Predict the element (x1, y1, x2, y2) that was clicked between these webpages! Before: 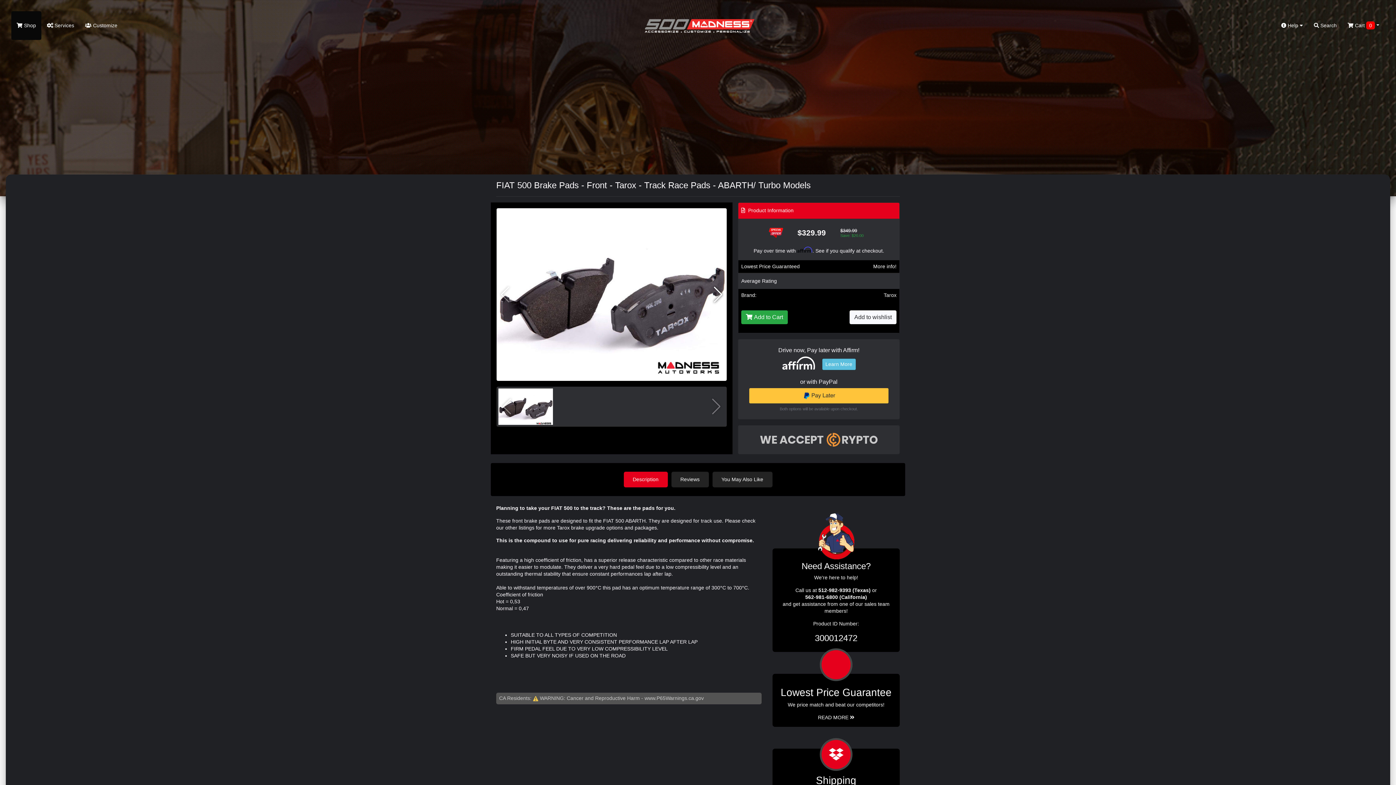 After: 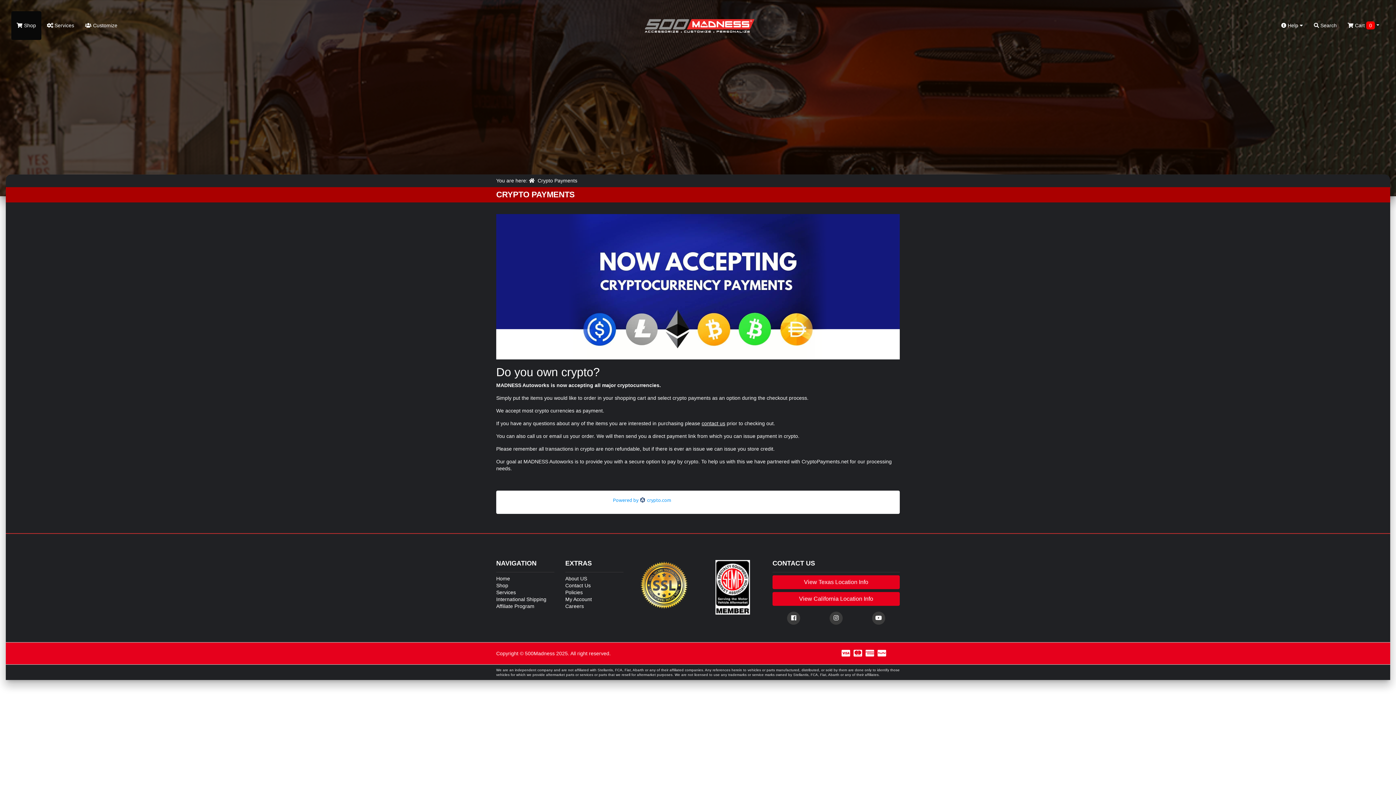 Action: bbox: (760, 436, 877, 442)